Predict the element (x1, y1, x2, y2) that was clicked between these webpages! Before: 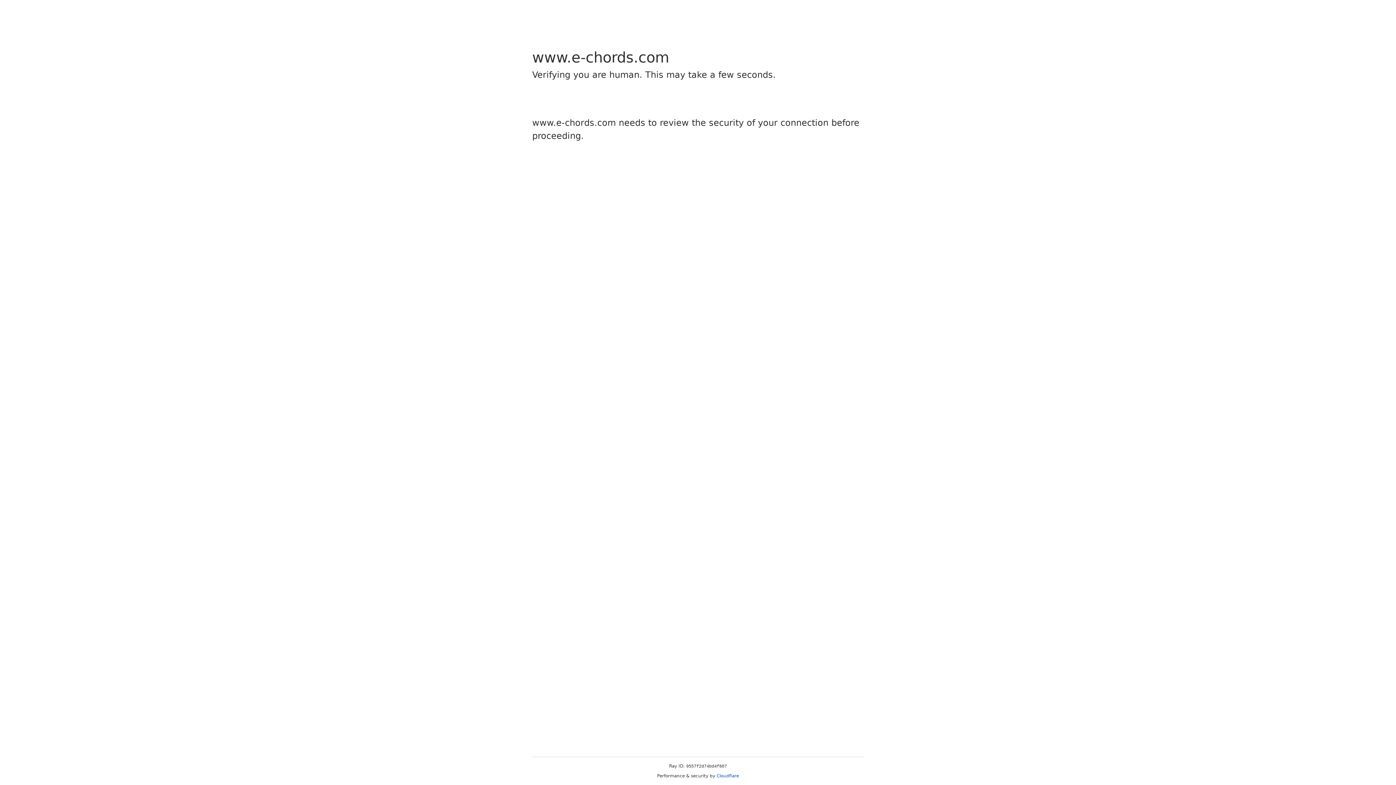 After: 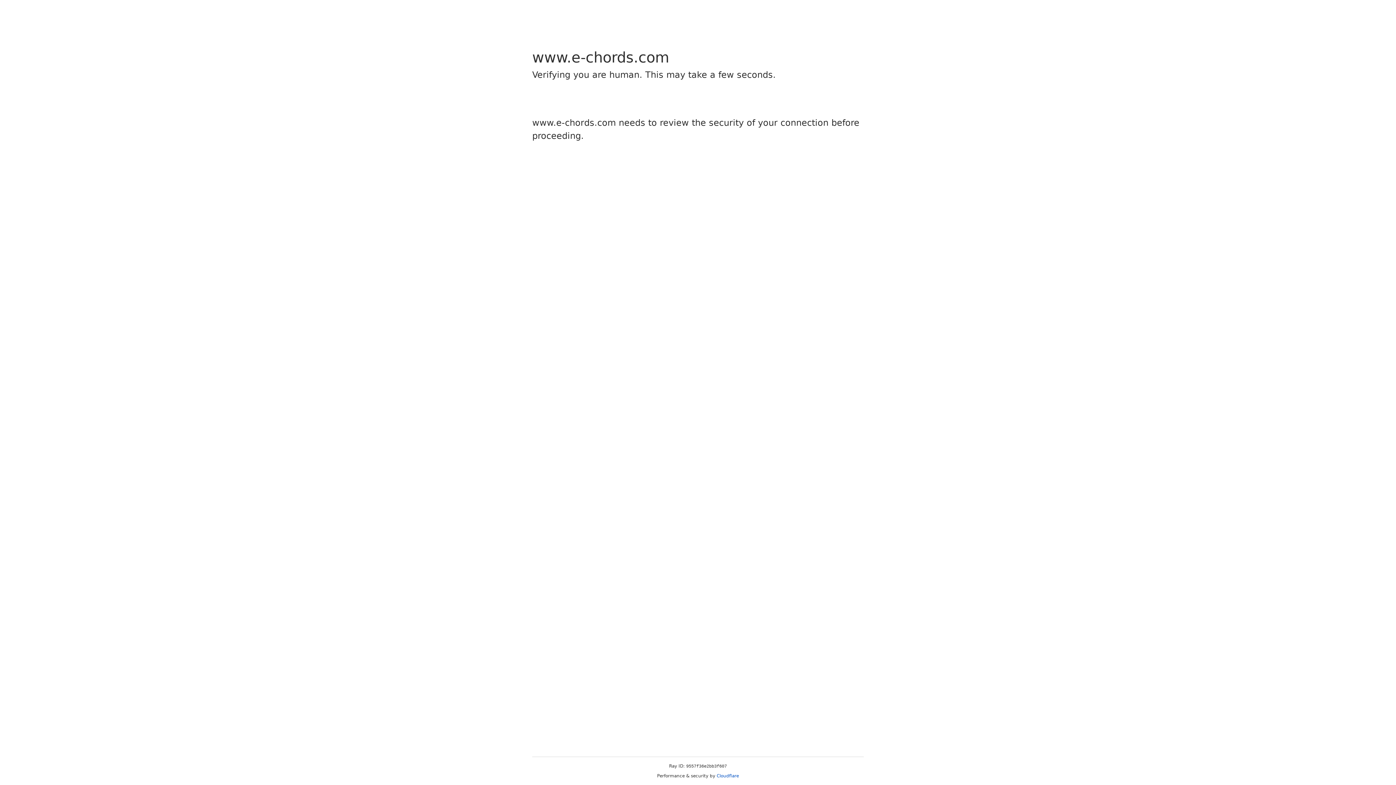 Action: label: Cloudflare bbox: (716, 773, 739, 778)